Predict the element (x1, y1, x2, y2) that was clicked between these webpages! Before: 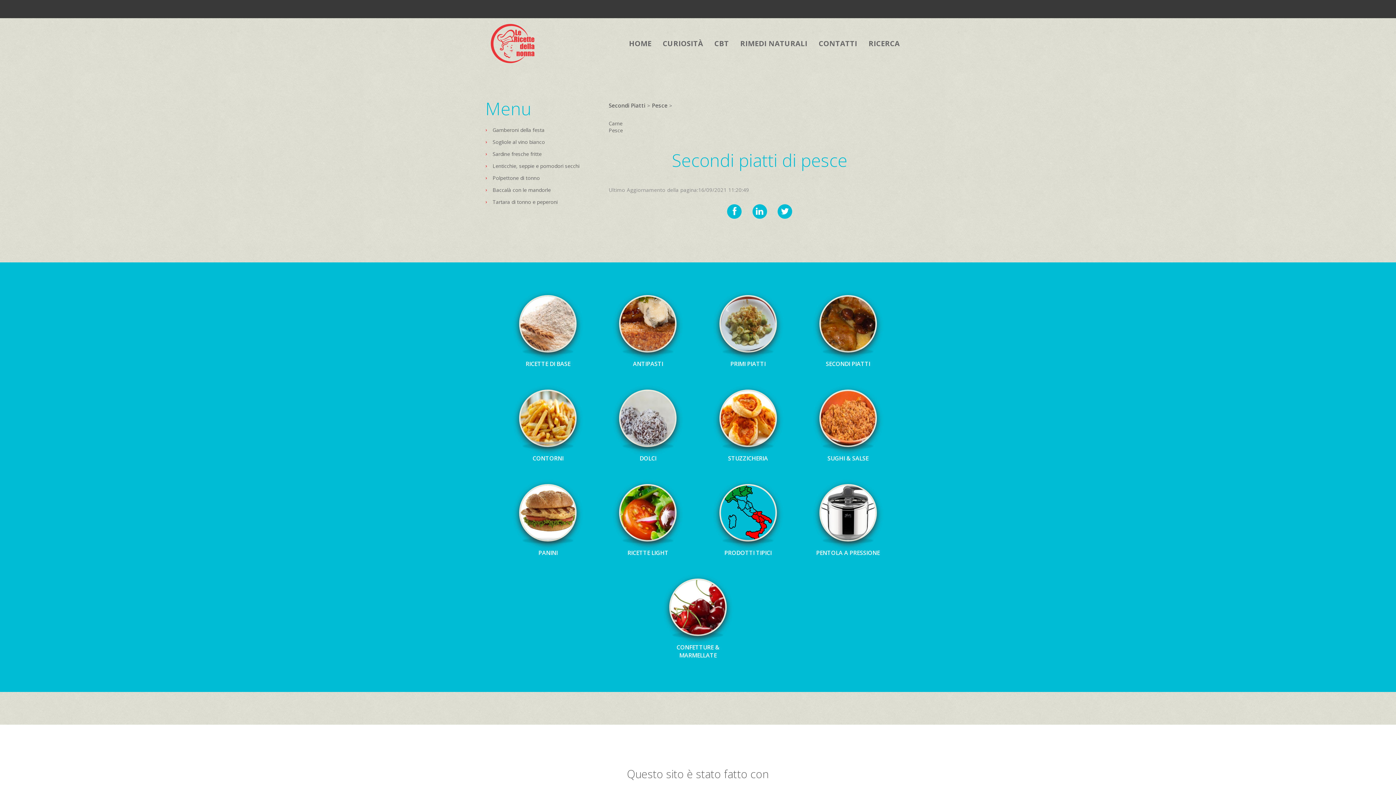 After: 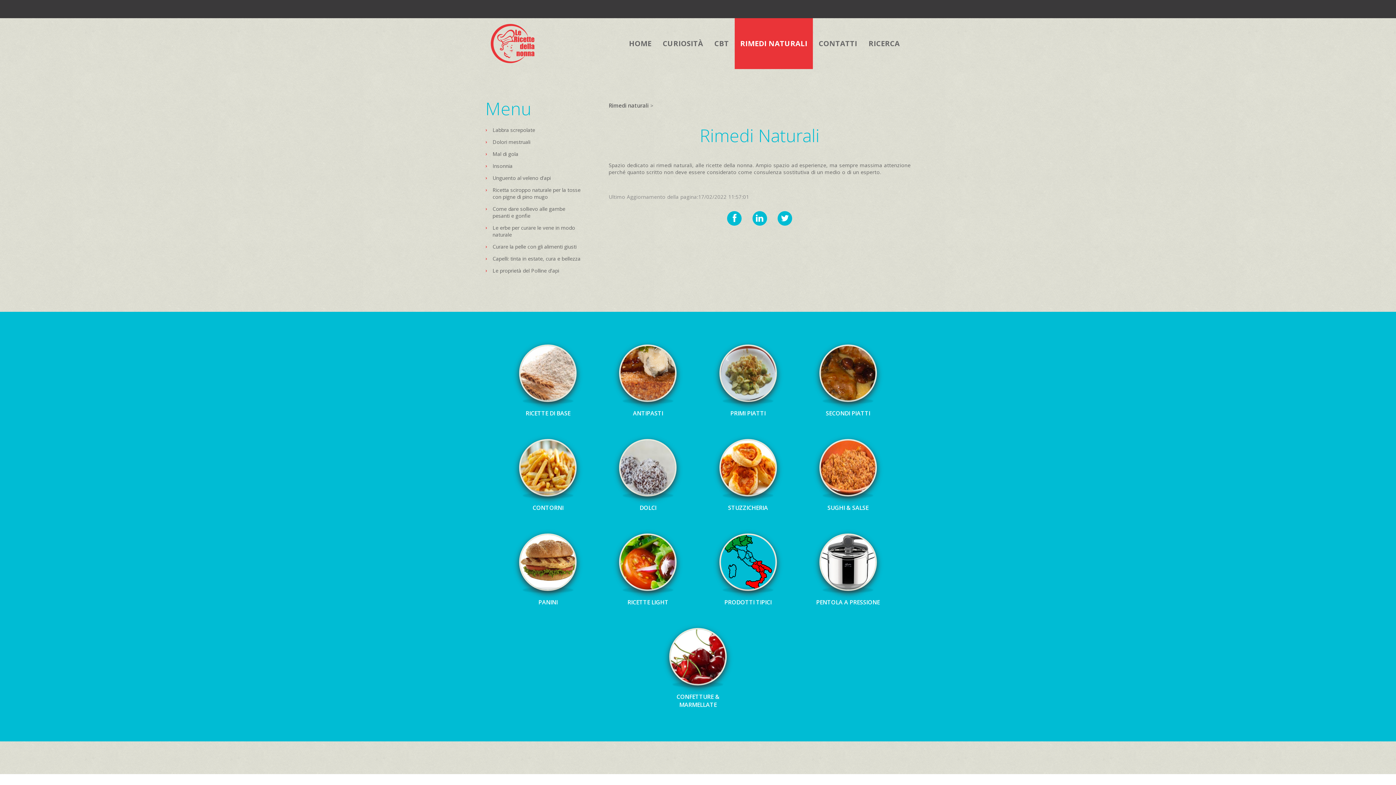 Action: label: RIMEDI NATURALI bbox: (734, 18, 813, 69)